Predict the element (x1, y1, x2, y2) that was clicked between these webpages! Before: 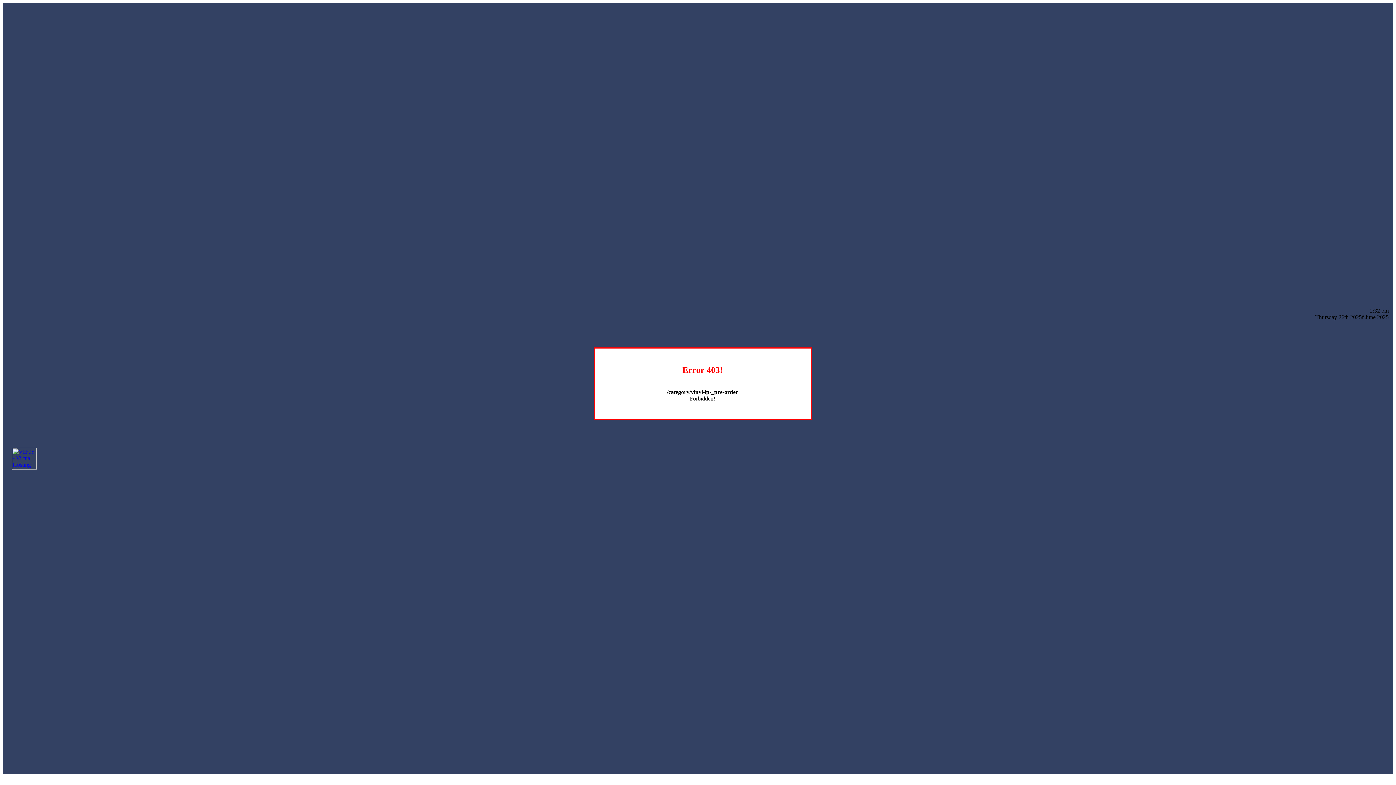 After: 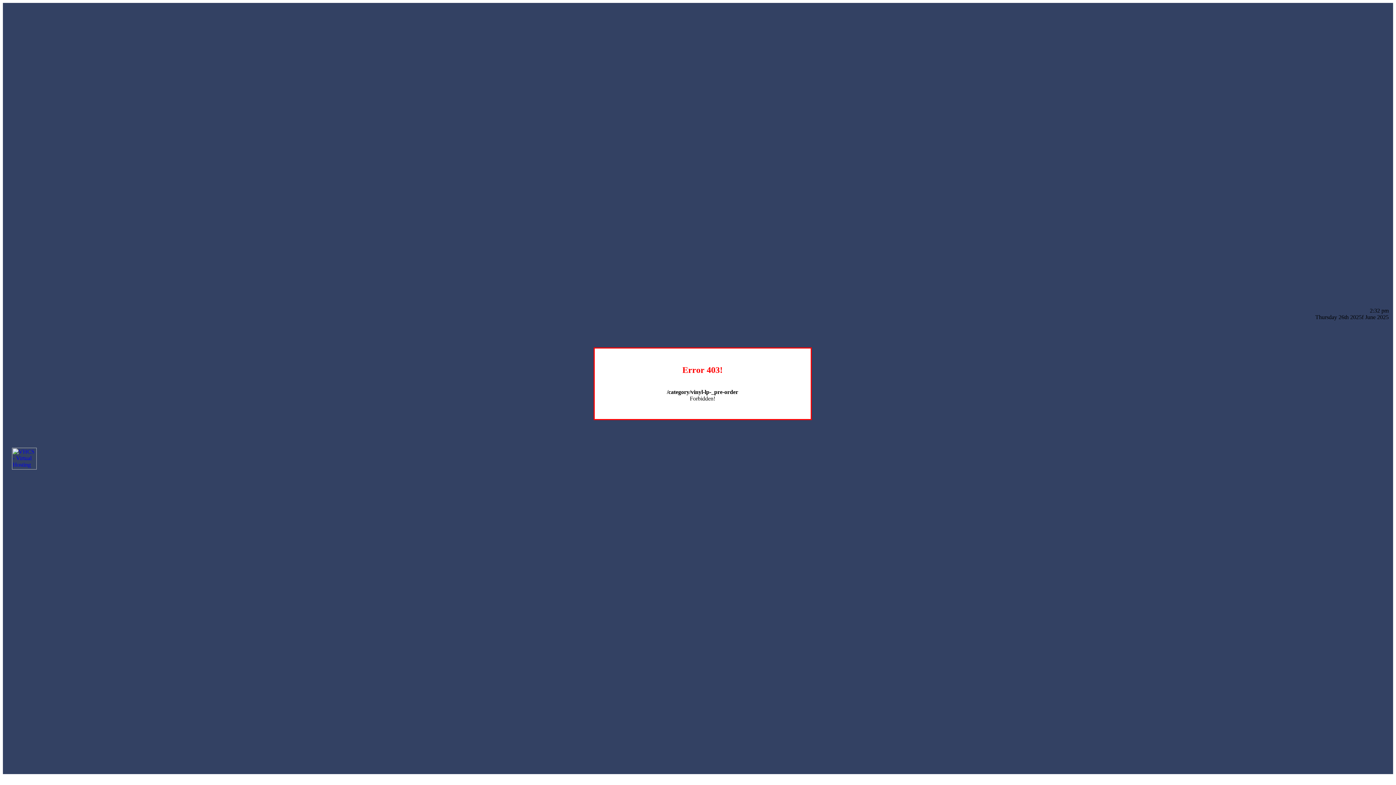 Action: bbox: (12, 464, 36, 470)